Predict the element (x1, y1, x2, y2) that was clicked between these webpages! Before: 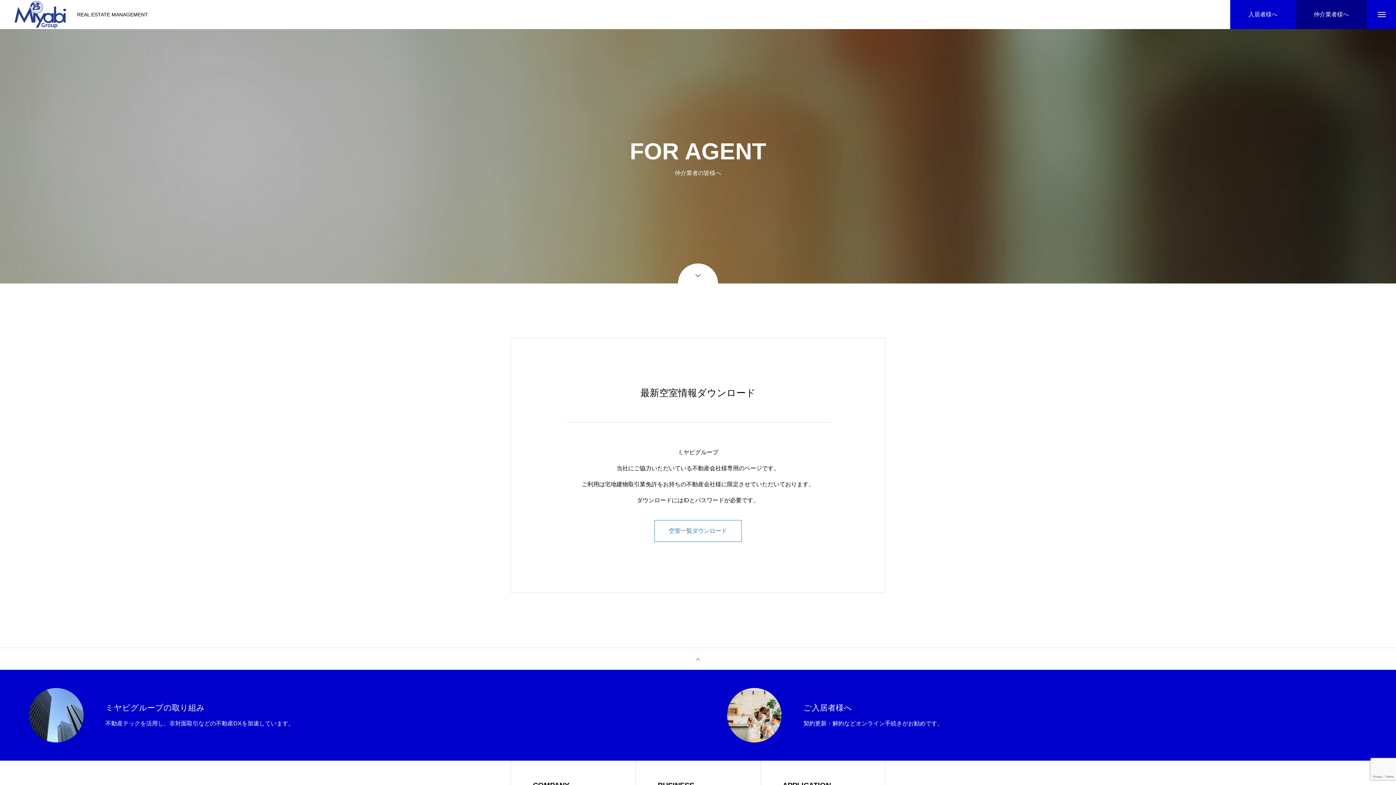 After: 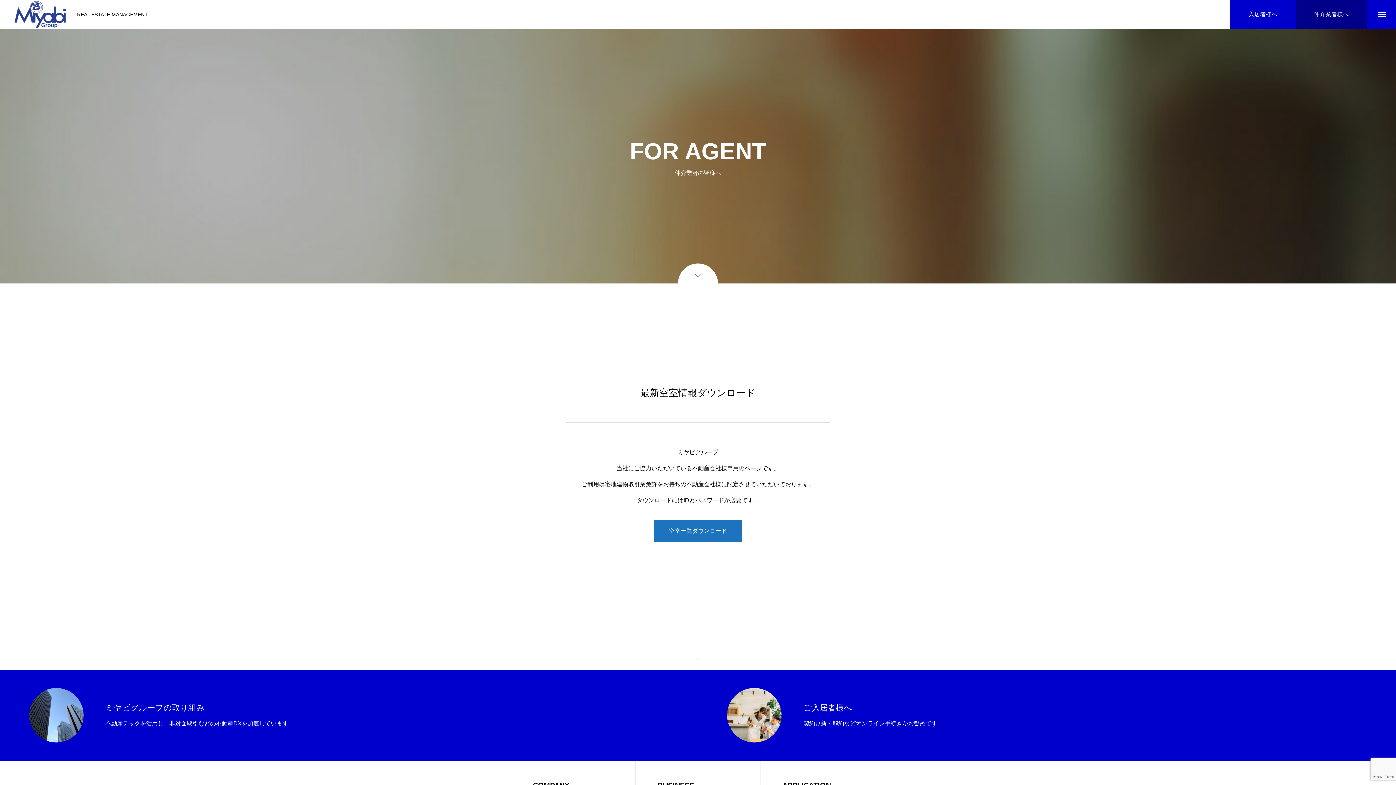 Action: bbox: (654, 520, 741, 542) label: 空室一覧ダウンロード